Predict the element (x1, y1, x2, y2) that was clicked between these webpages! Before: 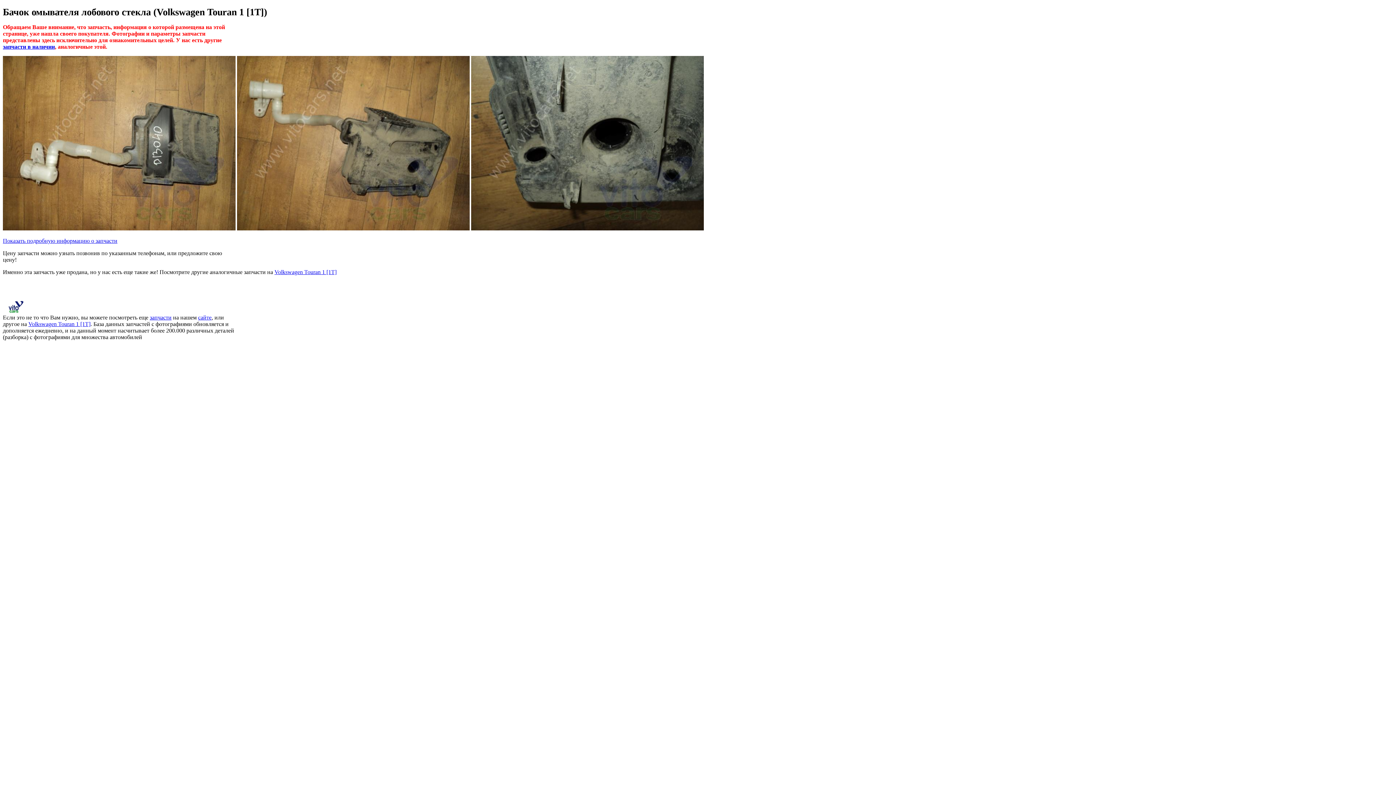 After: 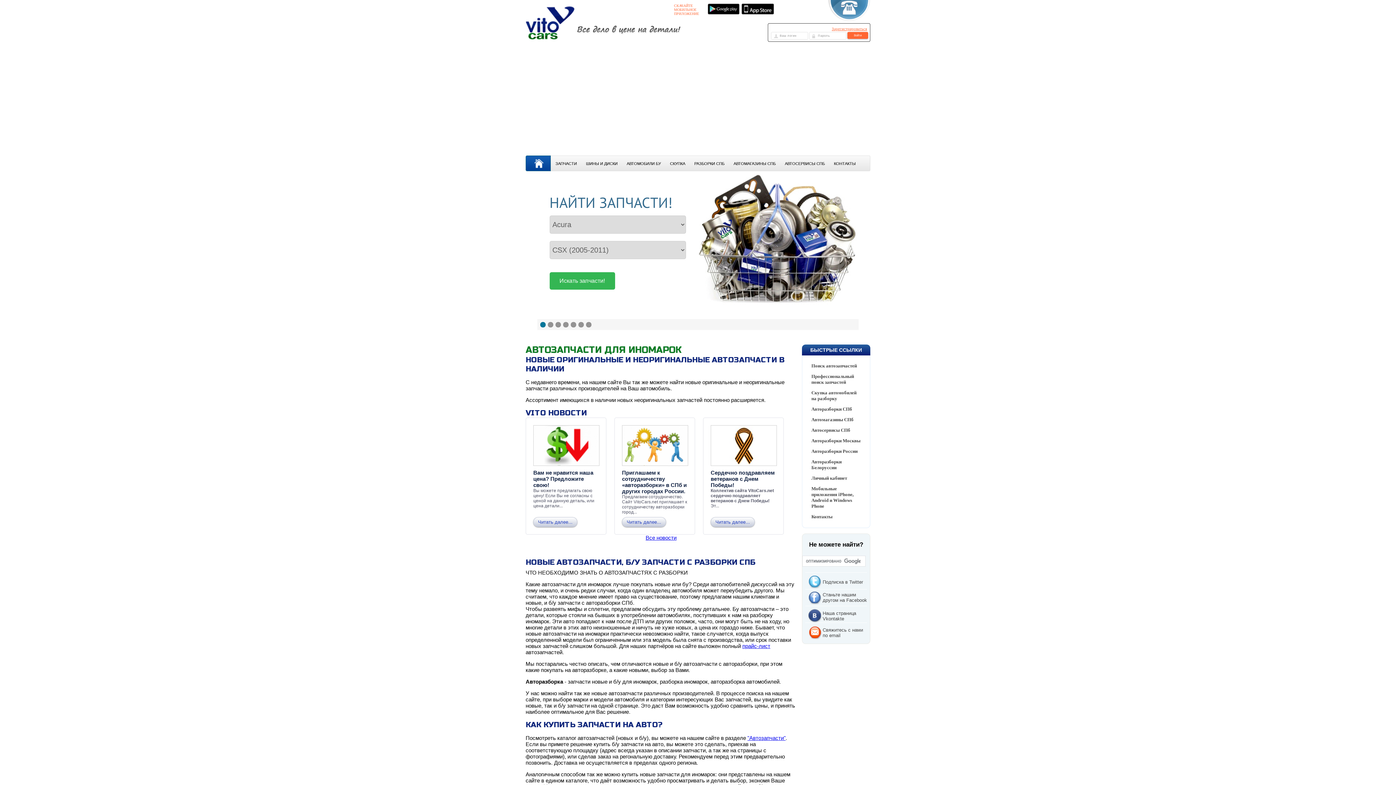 Action: bbox: (2, 43, 54, 49) label: запчасти в наличии